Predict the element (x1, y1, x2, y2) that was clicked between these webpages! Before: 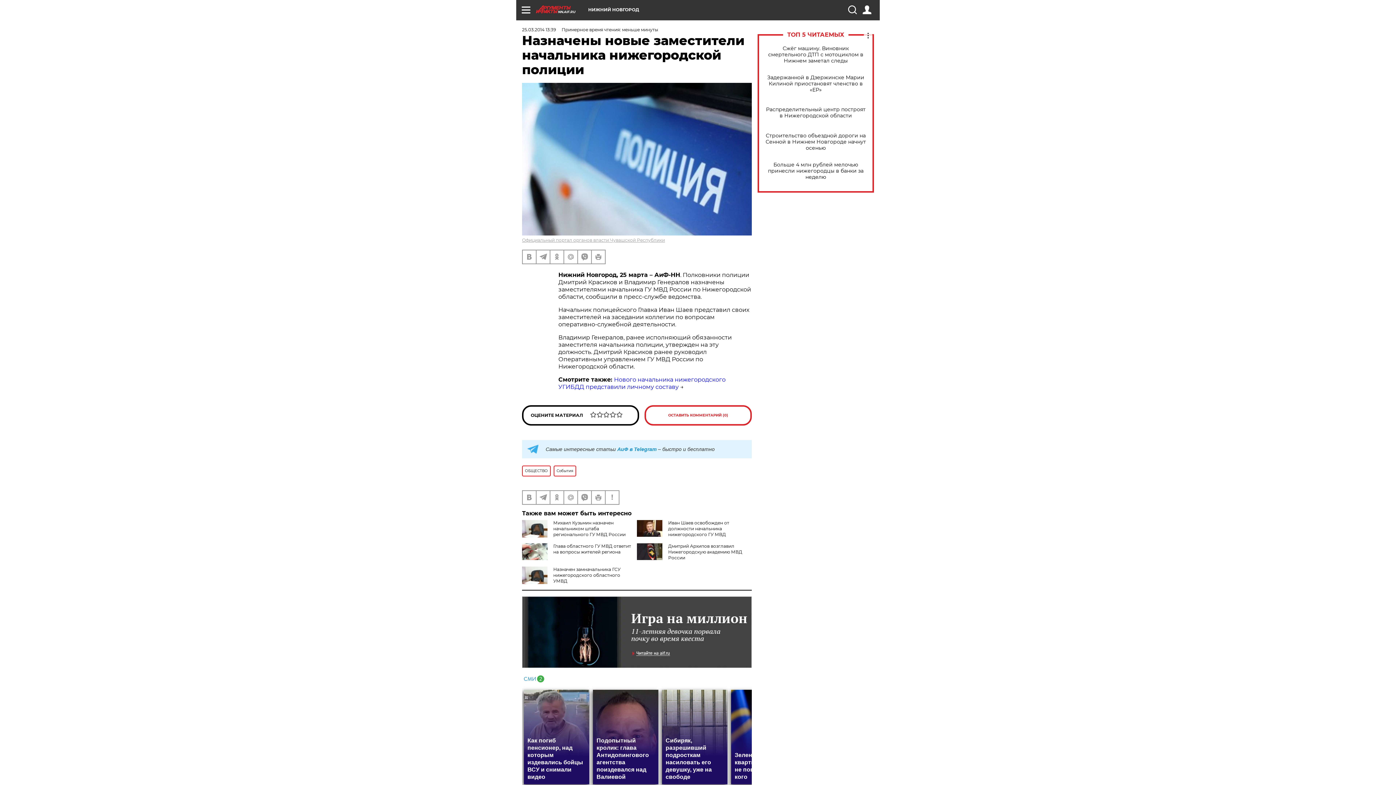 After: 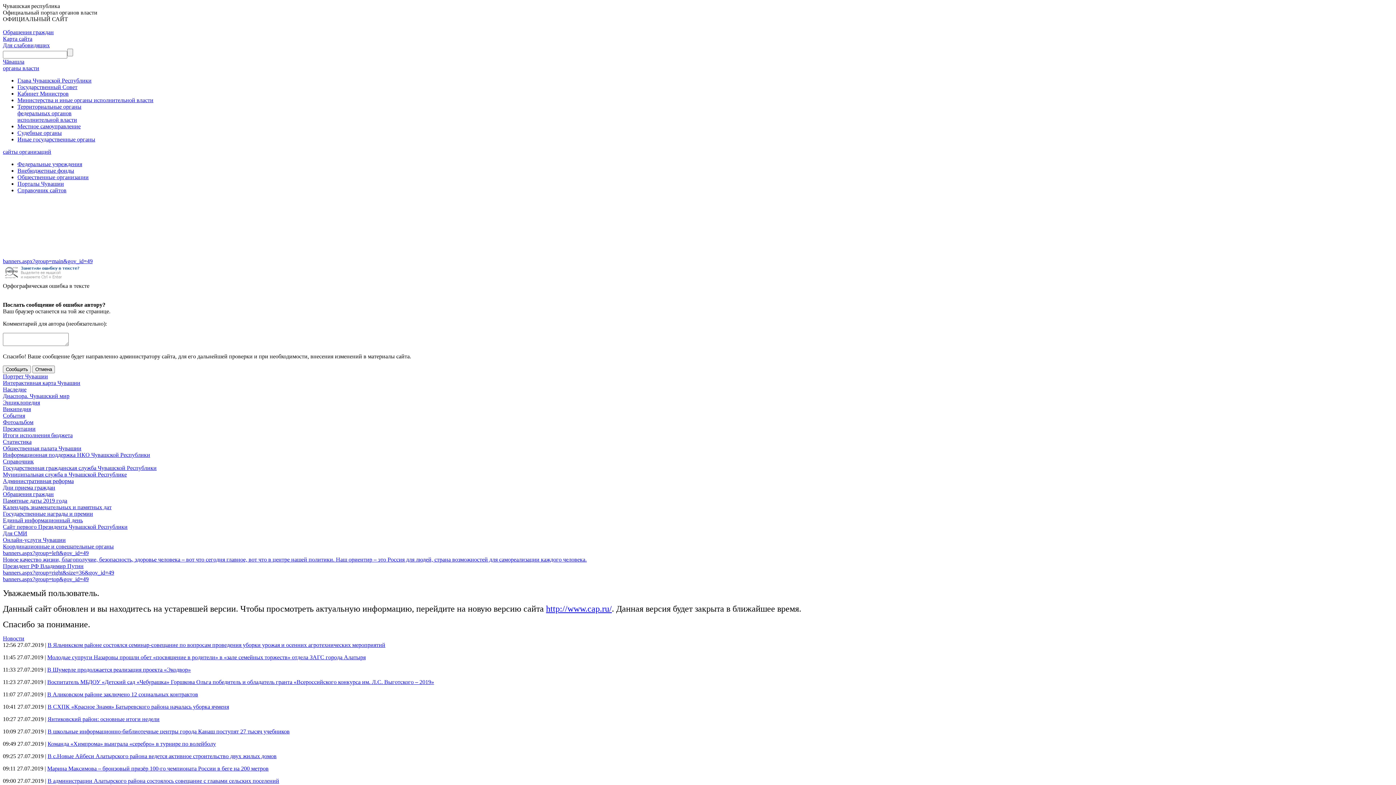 Action: label: Официальный портал органов власти Чувашской Республики bbox: (522, 237, 665, 242)